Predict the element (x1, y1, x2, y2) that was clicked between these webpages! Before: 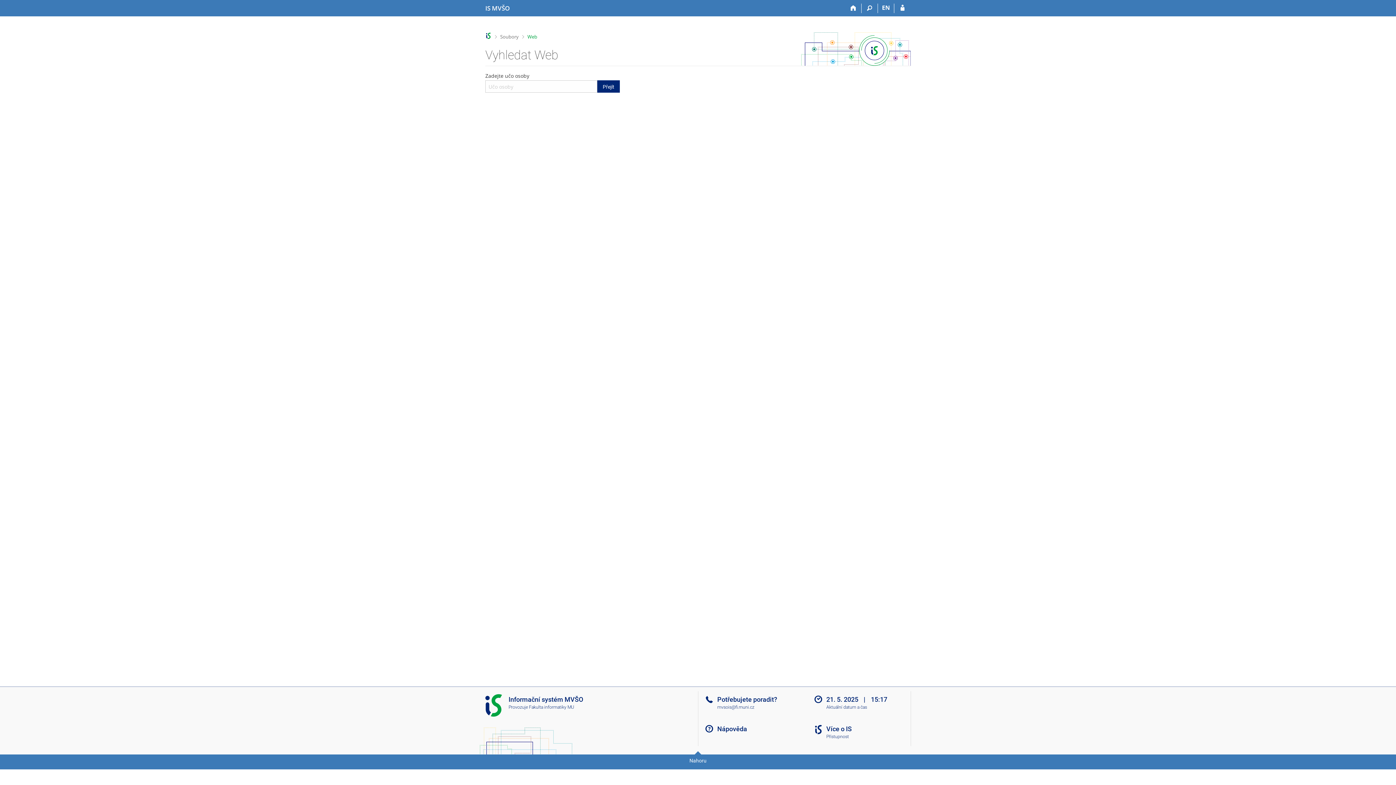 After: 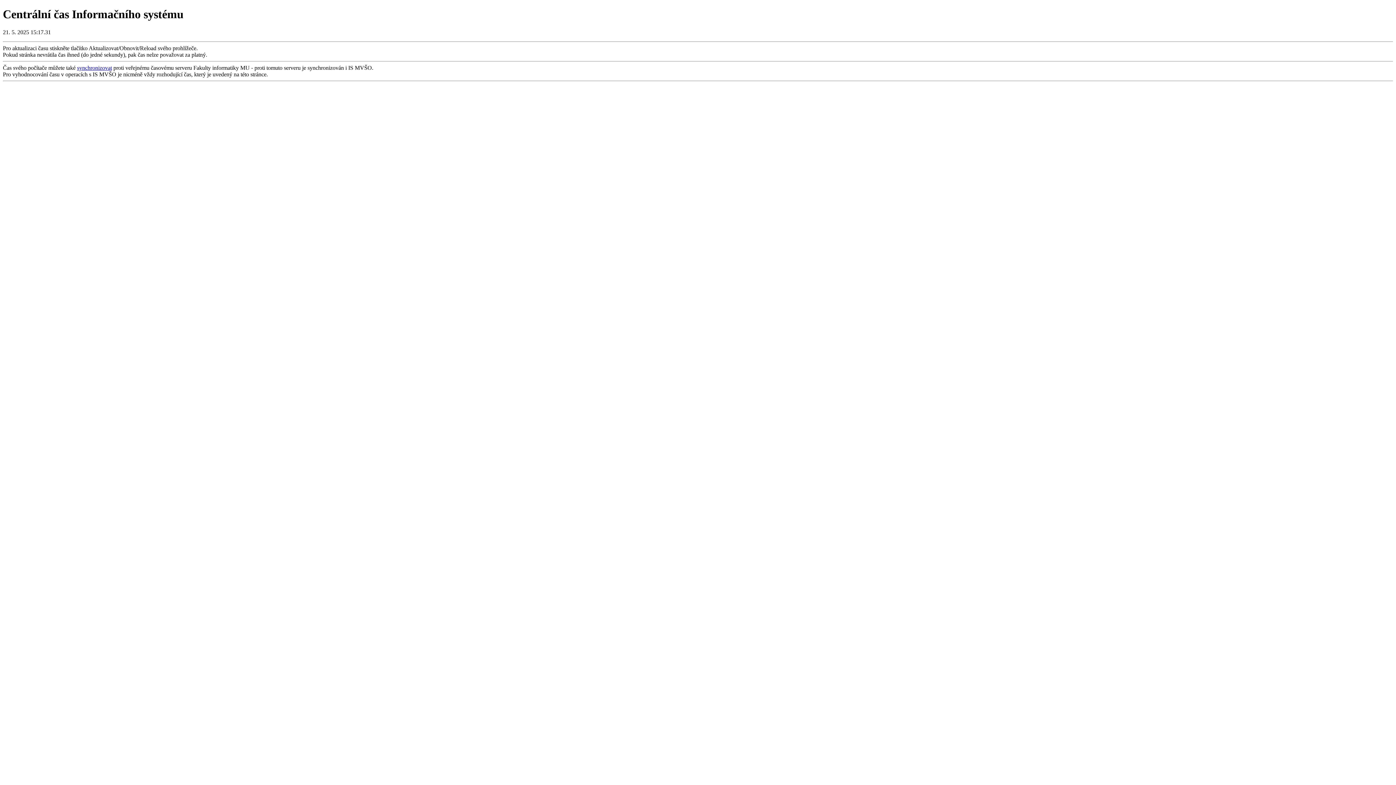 Action: bbox: (812, 705, 916, 710) label: Aktuální datum a čas